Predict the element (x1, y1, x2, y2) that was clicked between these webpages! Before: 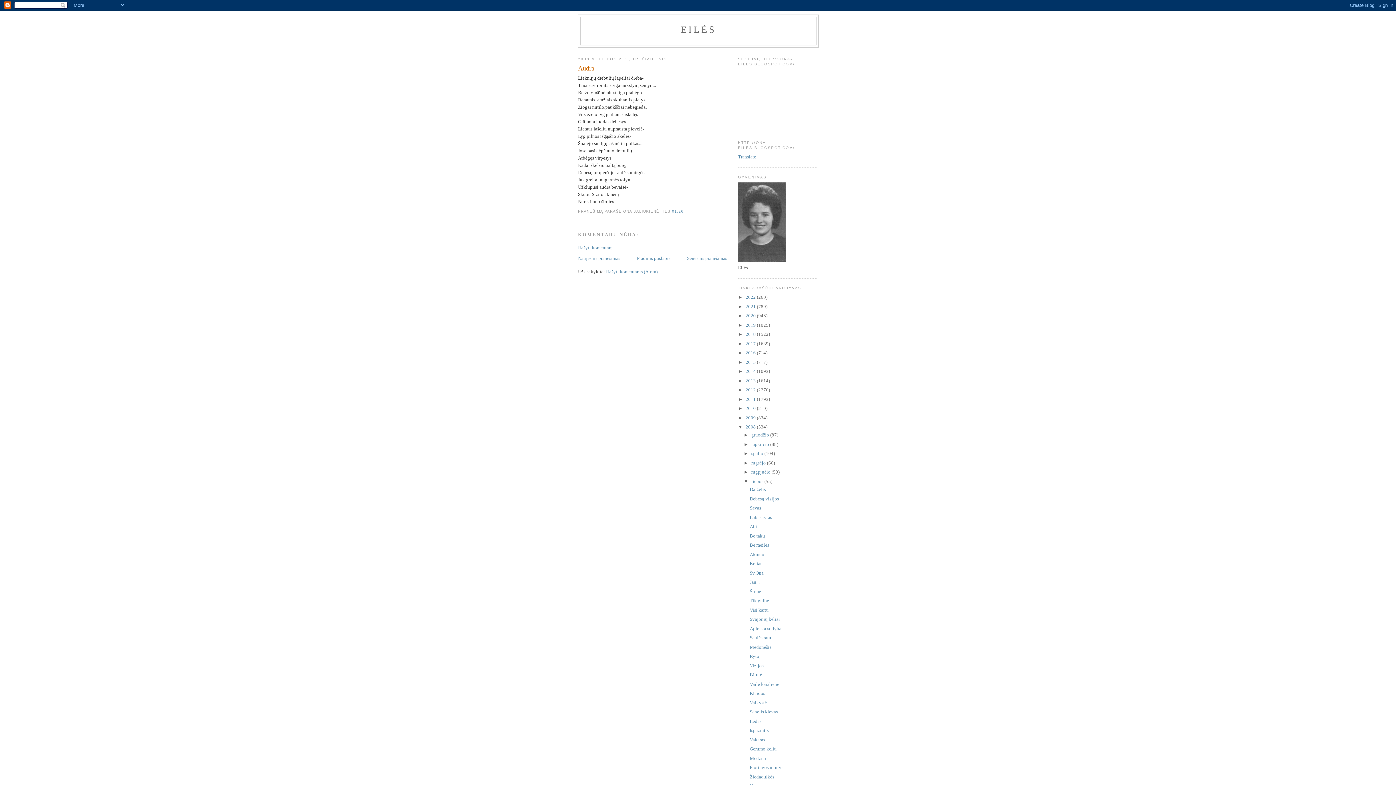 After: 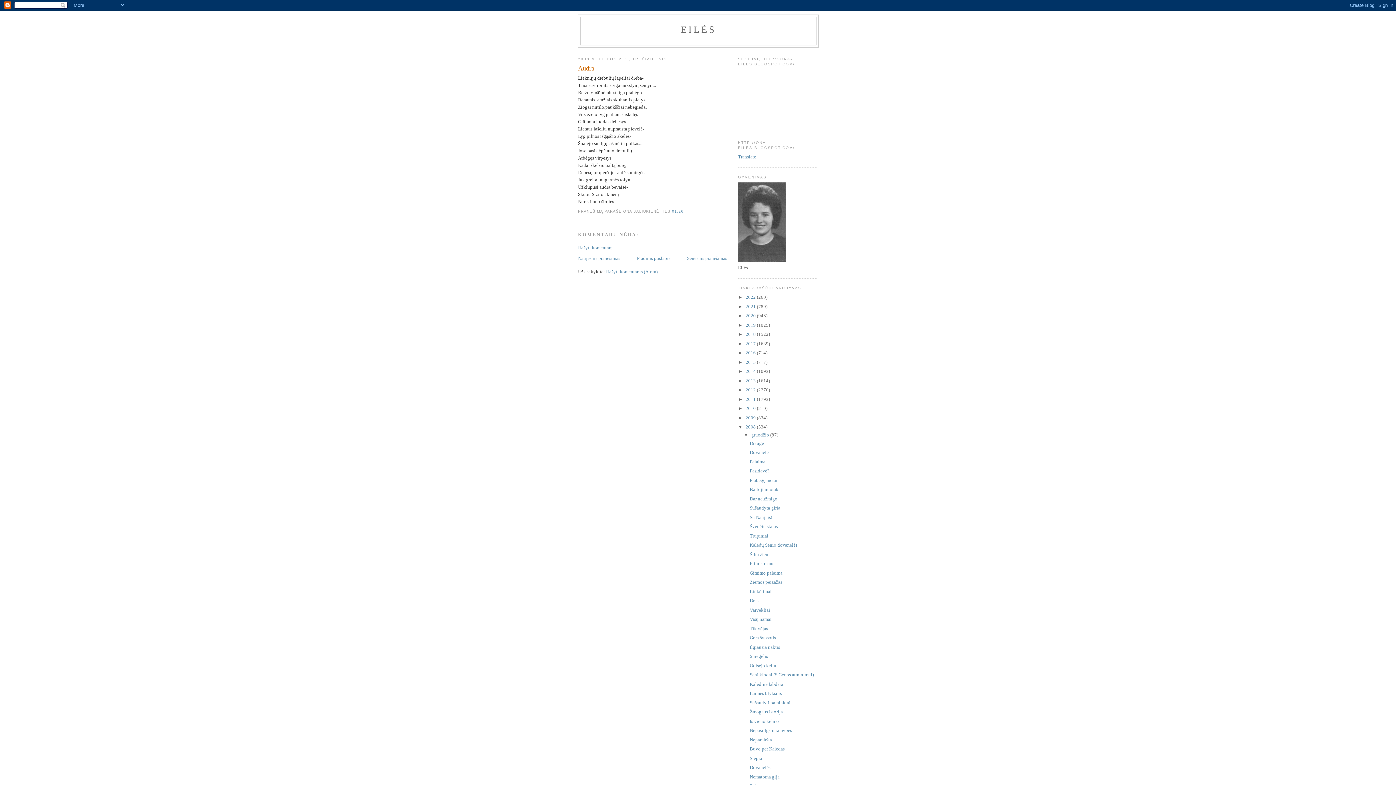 Action: label: ►   bbox: (743, 432, 751, 437)